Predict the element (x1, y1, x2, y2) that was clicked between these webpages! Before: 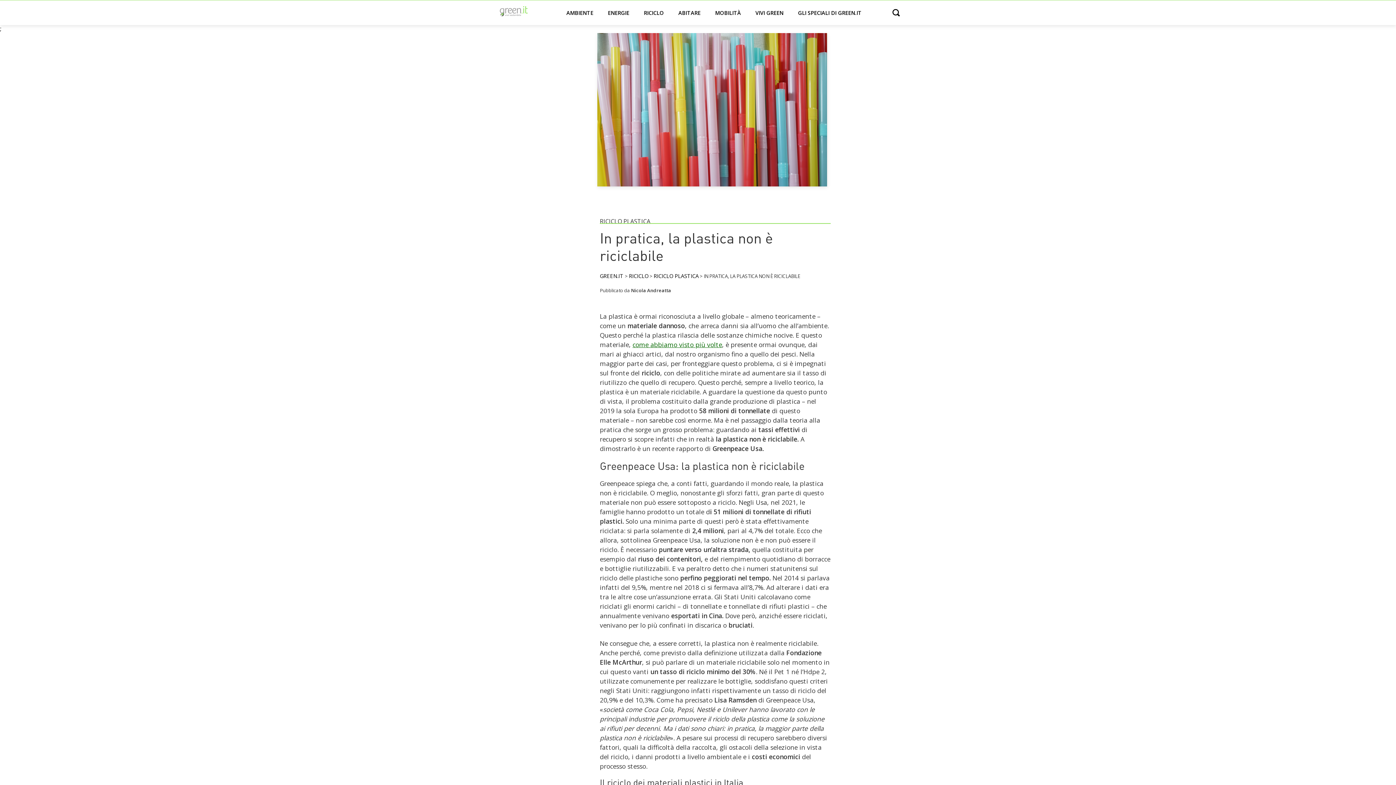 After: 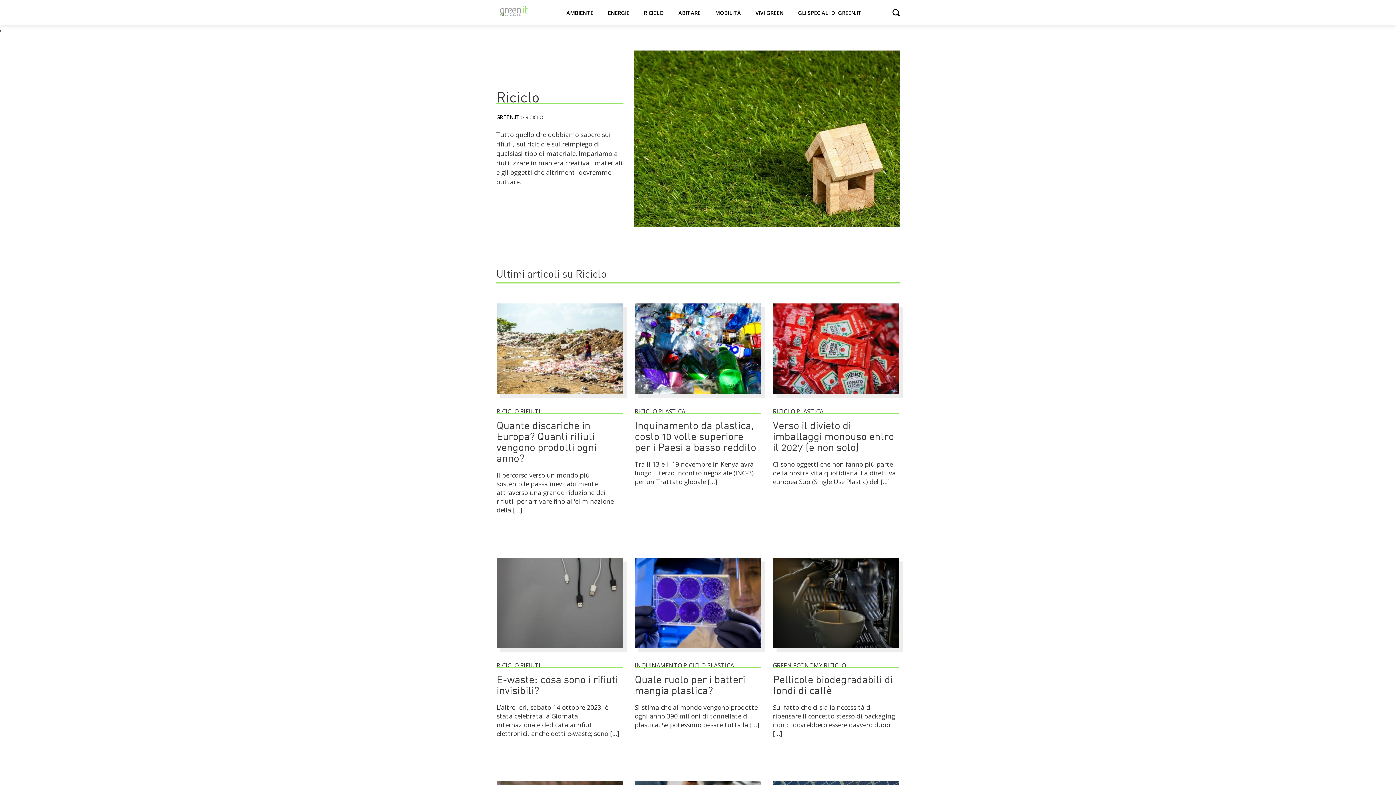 Action: bbox: (629, 272, 648, 279) label: RICICLO